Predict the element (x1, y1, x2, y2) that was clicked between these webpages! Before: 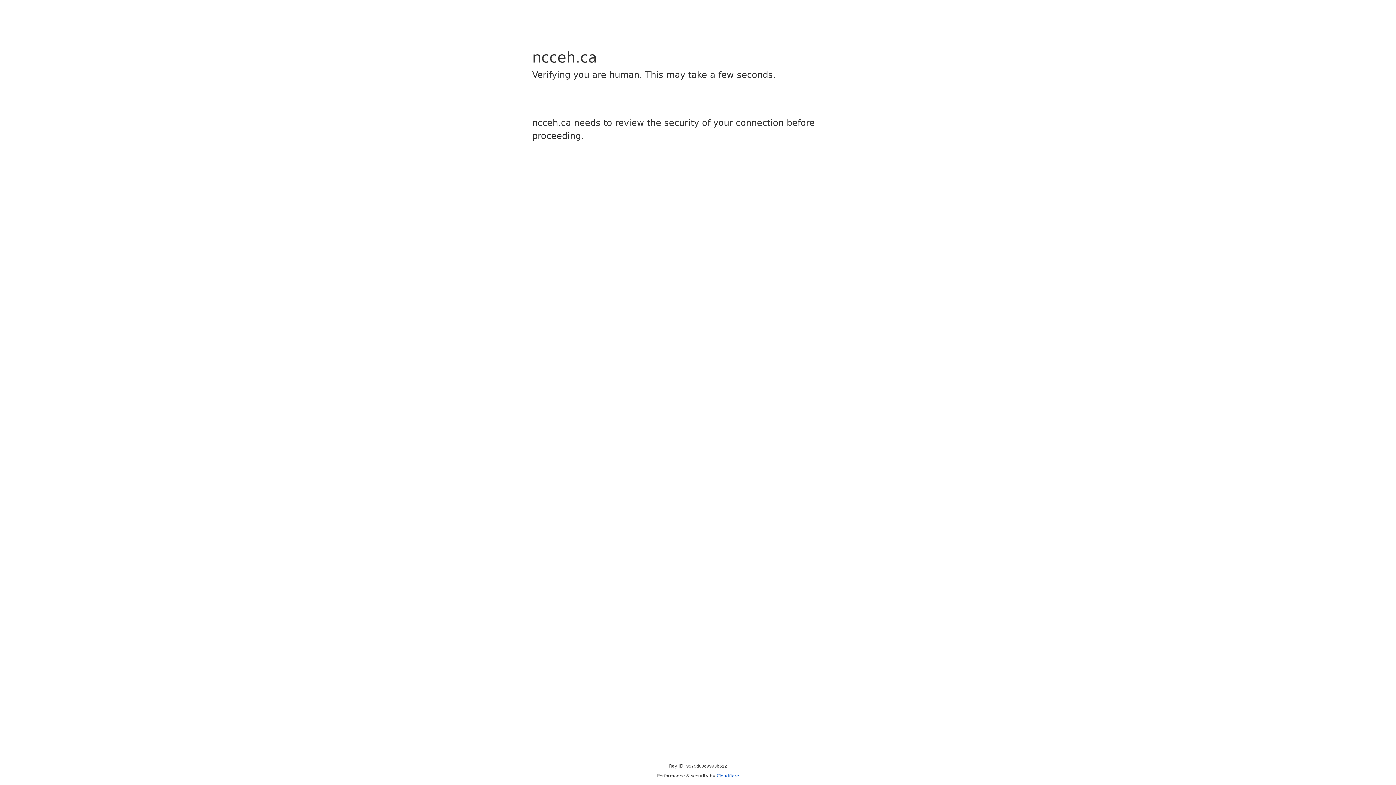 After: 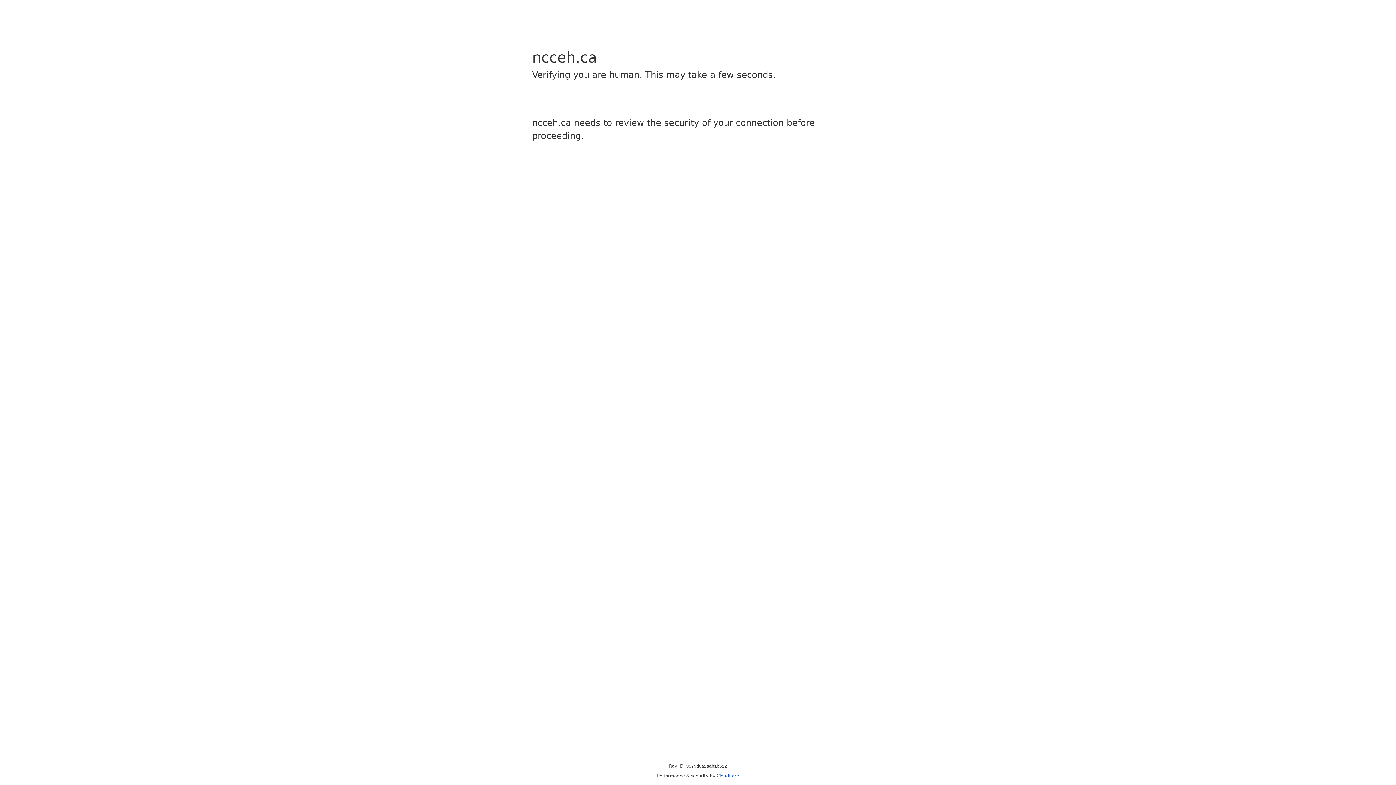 Action: bbox: (716, 773, 739, 778) label: Cloudflare